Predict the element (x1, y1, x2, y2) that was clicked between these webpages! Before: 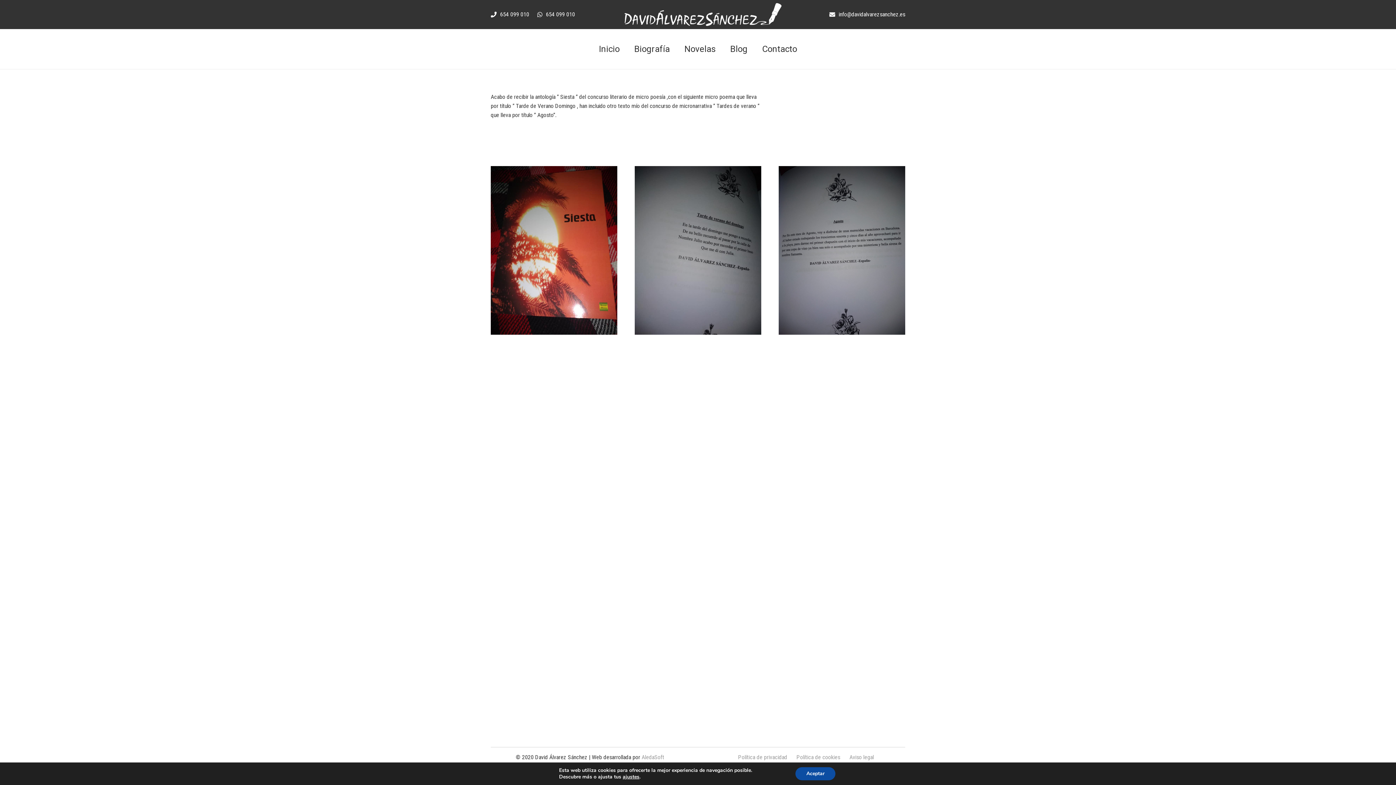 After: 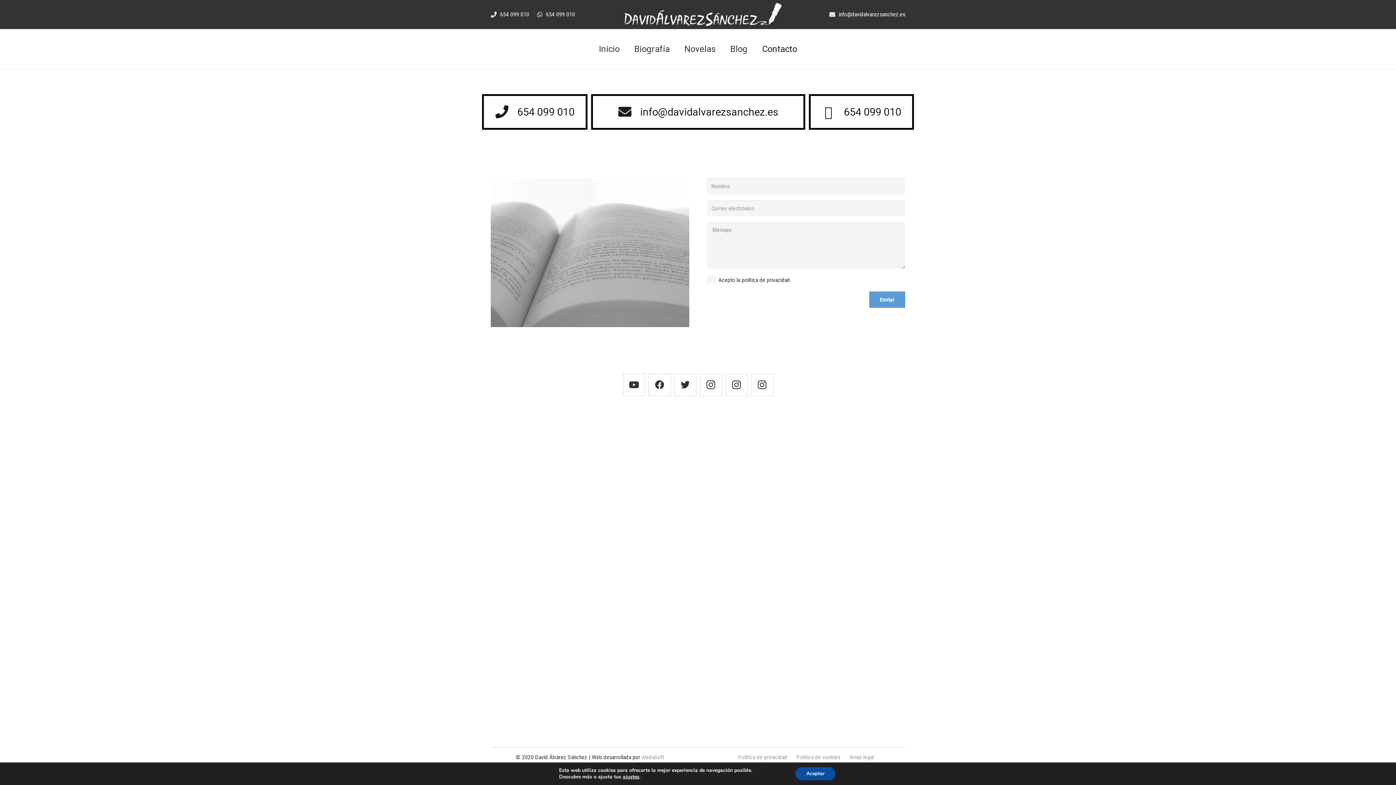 Action: label: Contacto bbox: (755, 29, 804, 69)